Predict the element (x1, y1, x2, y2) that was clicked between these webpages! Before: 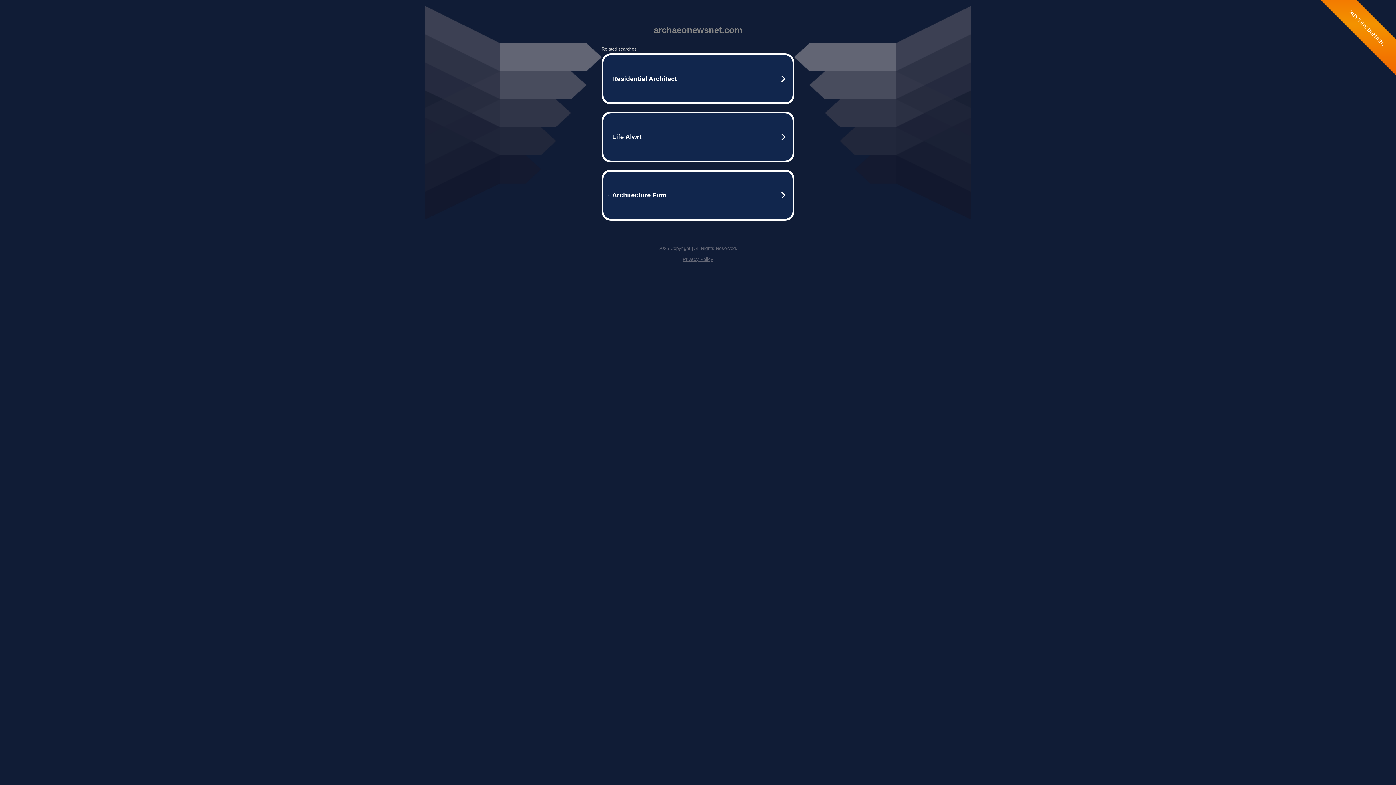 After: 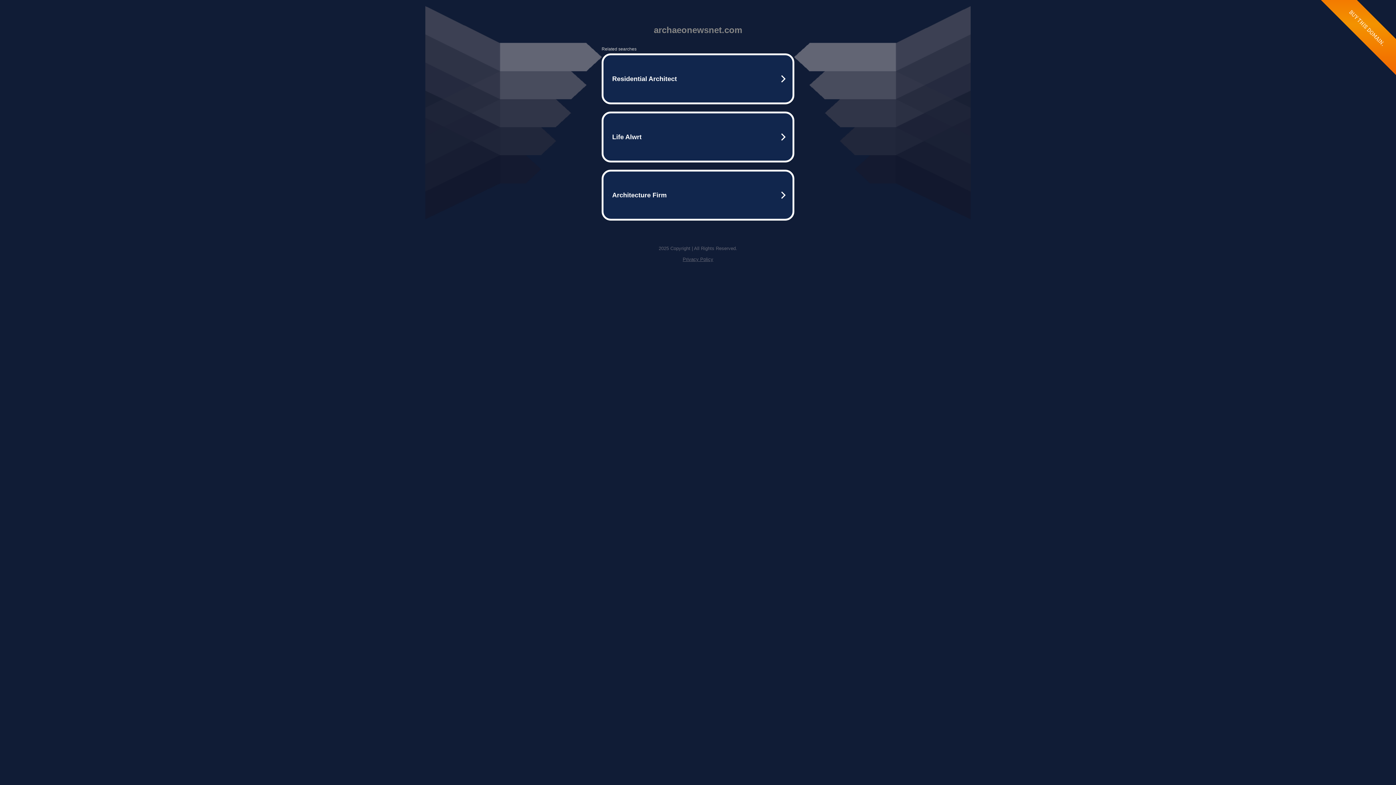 Action: bbox: (682, 256, 713, 262) label: Privacy Policy